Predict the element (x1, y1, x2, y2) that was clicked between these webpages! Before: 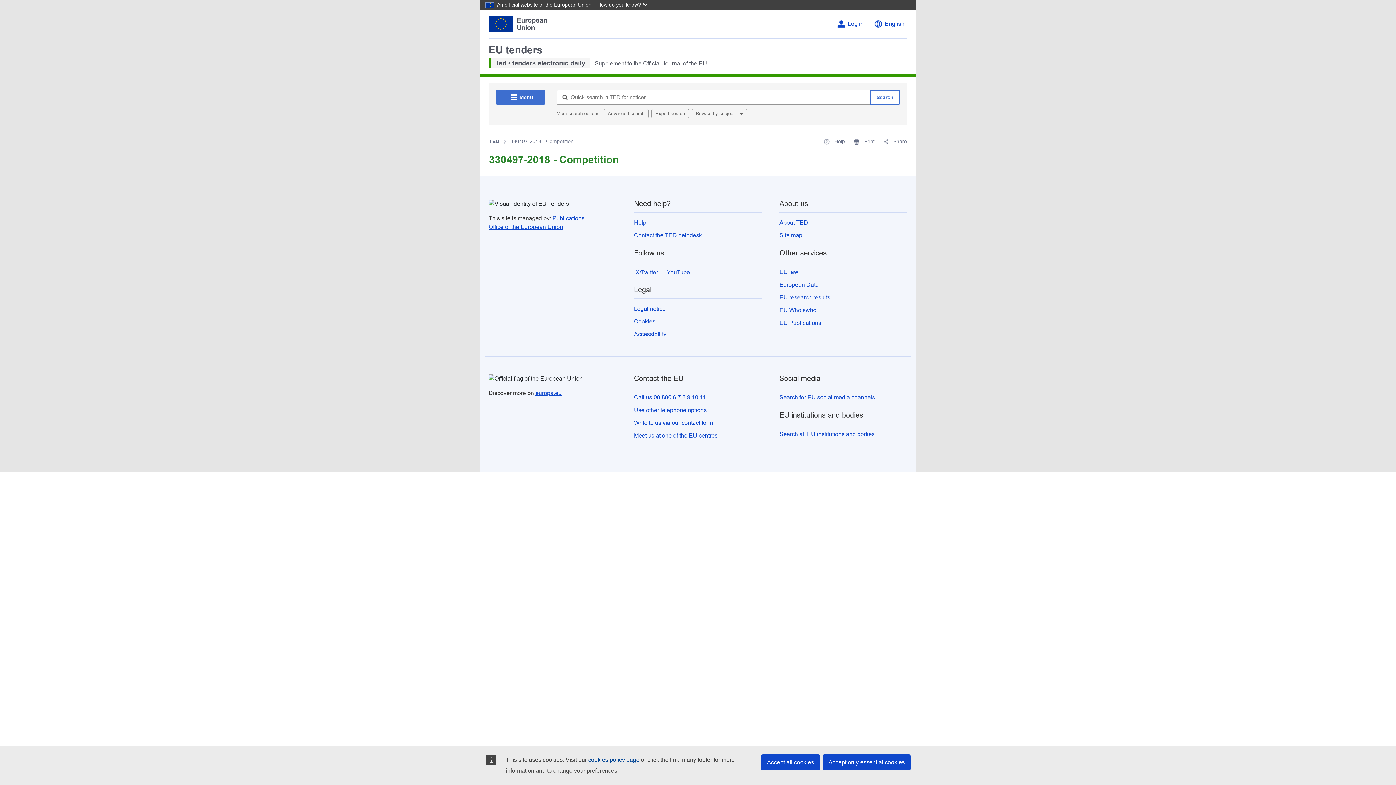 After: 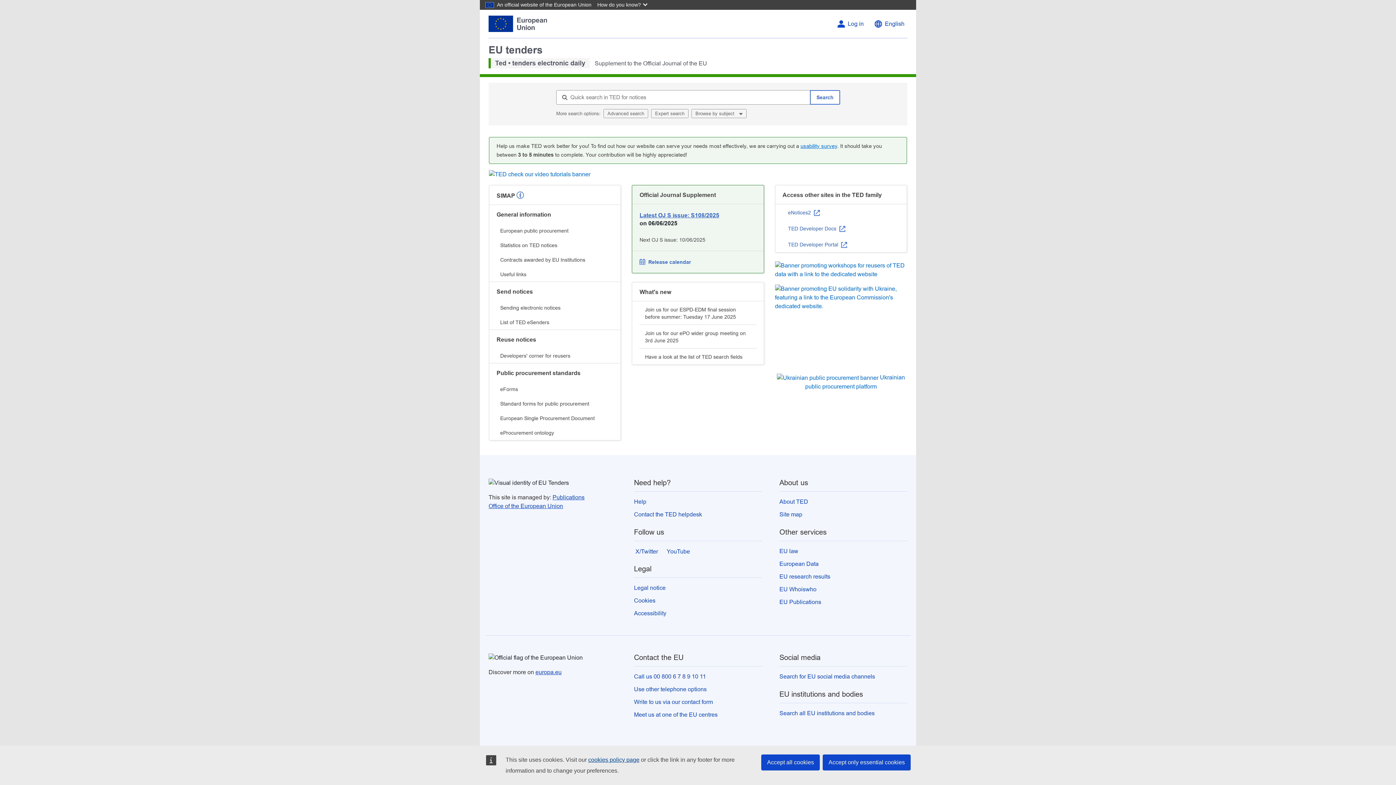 Action: bbox: (488, 44, 707, 66) label: EU tenders
Ted • tenders electronic daily Supplement to the Official Journal of the EU